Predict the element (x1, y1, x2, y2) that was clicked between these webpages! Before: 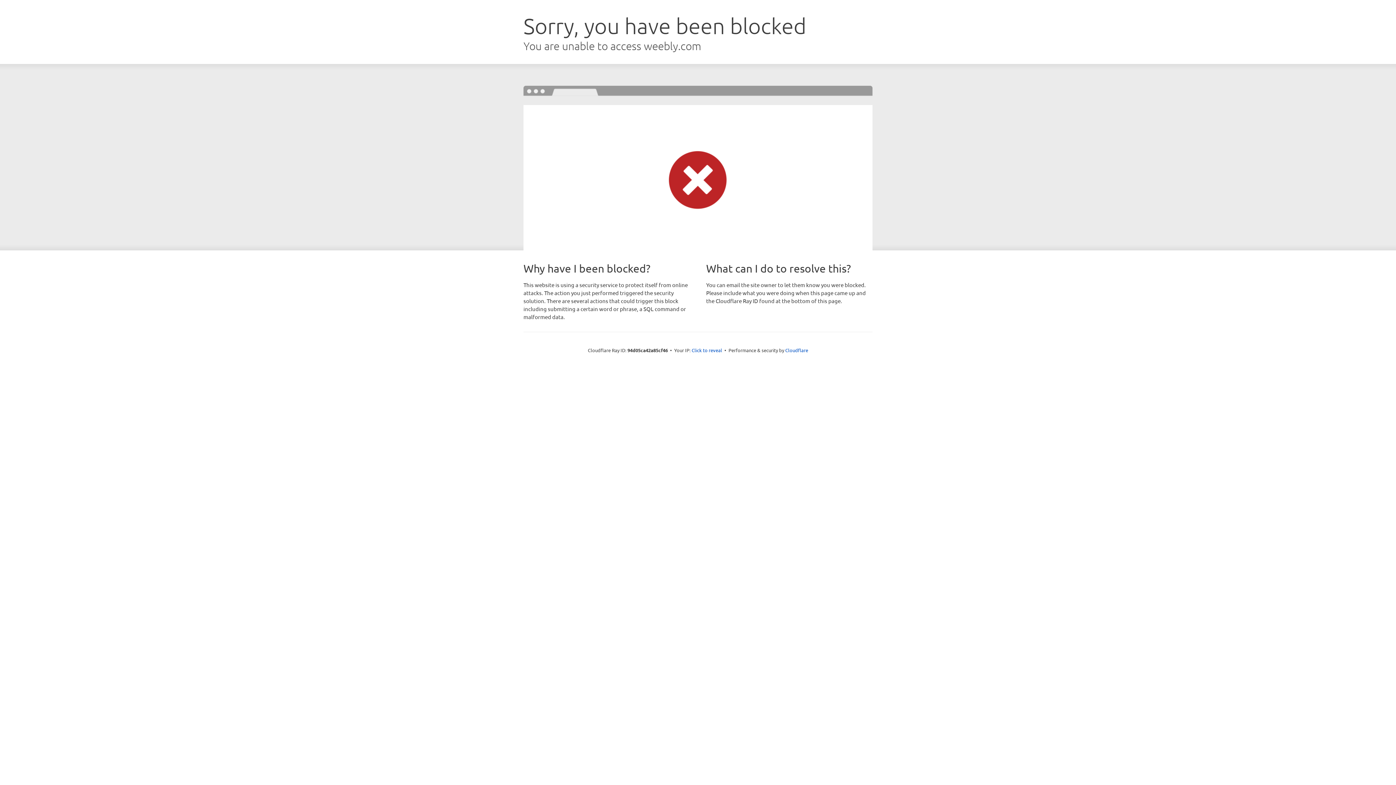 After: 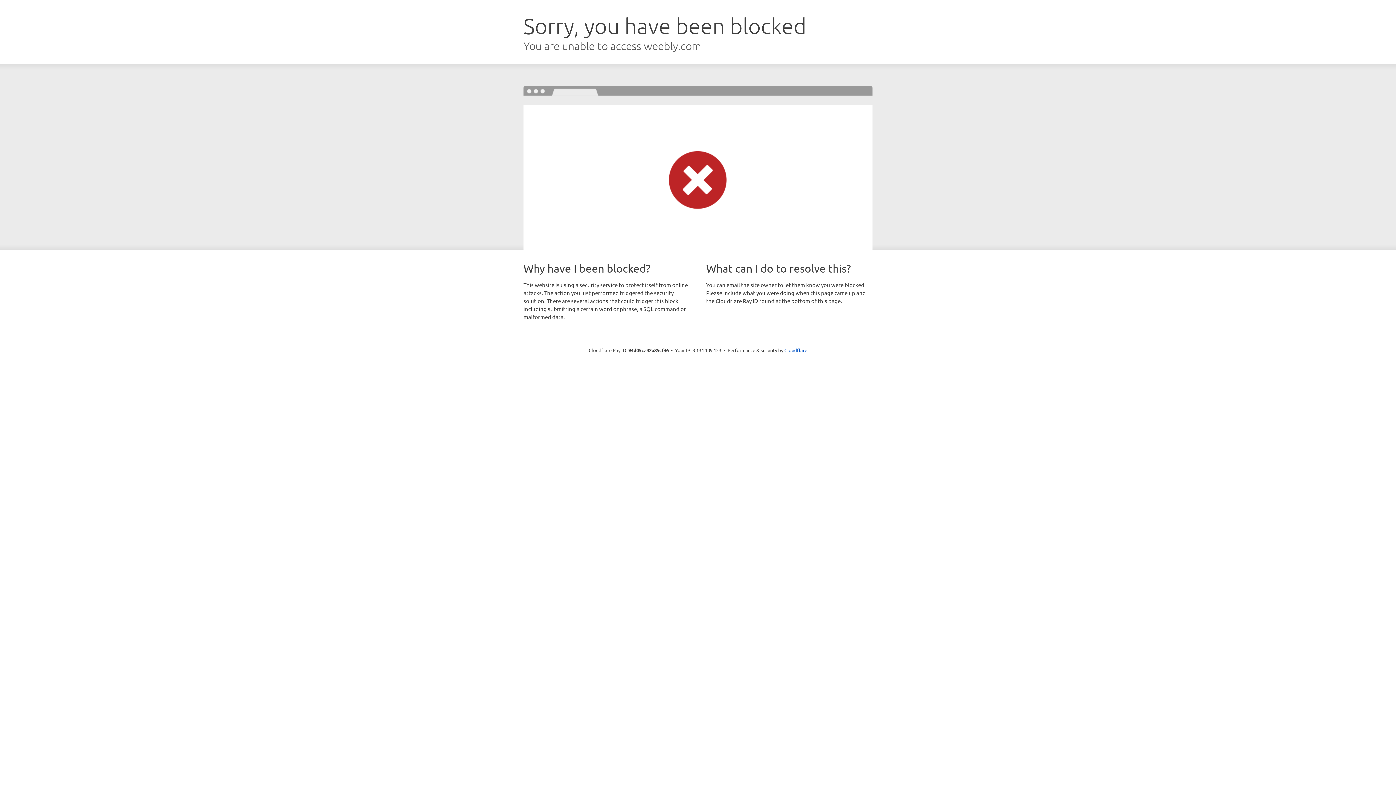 Action: label: Click to reveal bbox: (691, 346, 722, 353)